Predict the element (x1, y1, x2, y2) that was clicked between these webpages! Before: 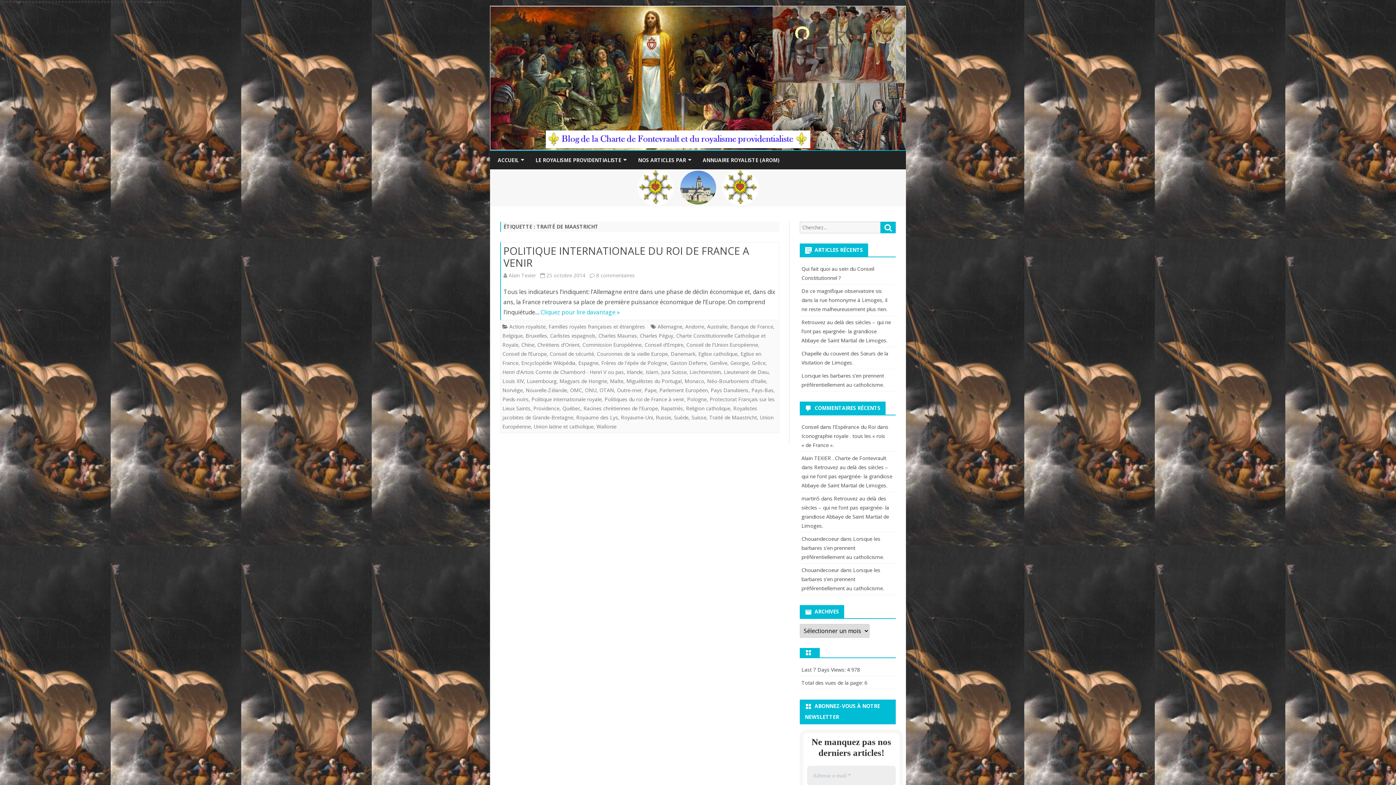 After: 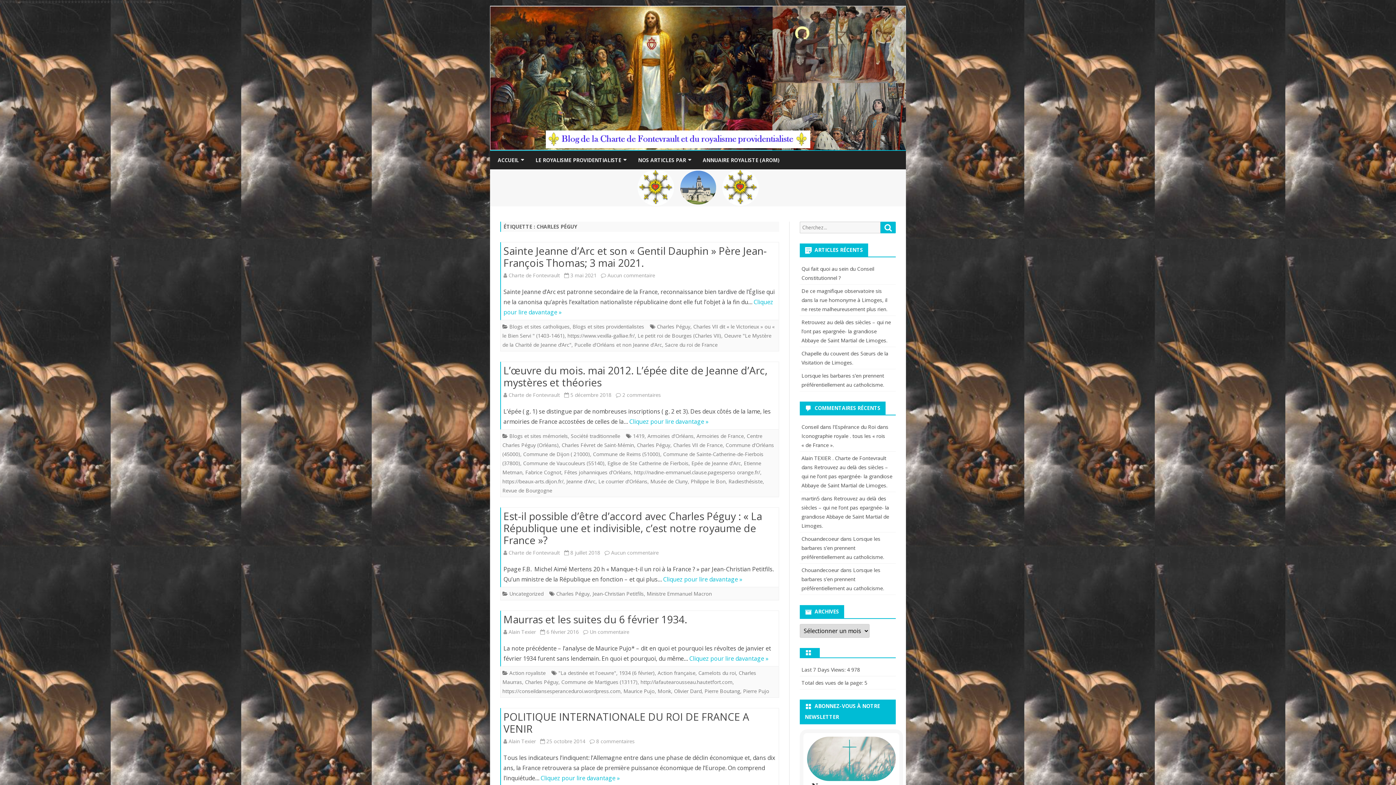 Action: bbox: (640, 332, 673, 339) label: Charles Péguy